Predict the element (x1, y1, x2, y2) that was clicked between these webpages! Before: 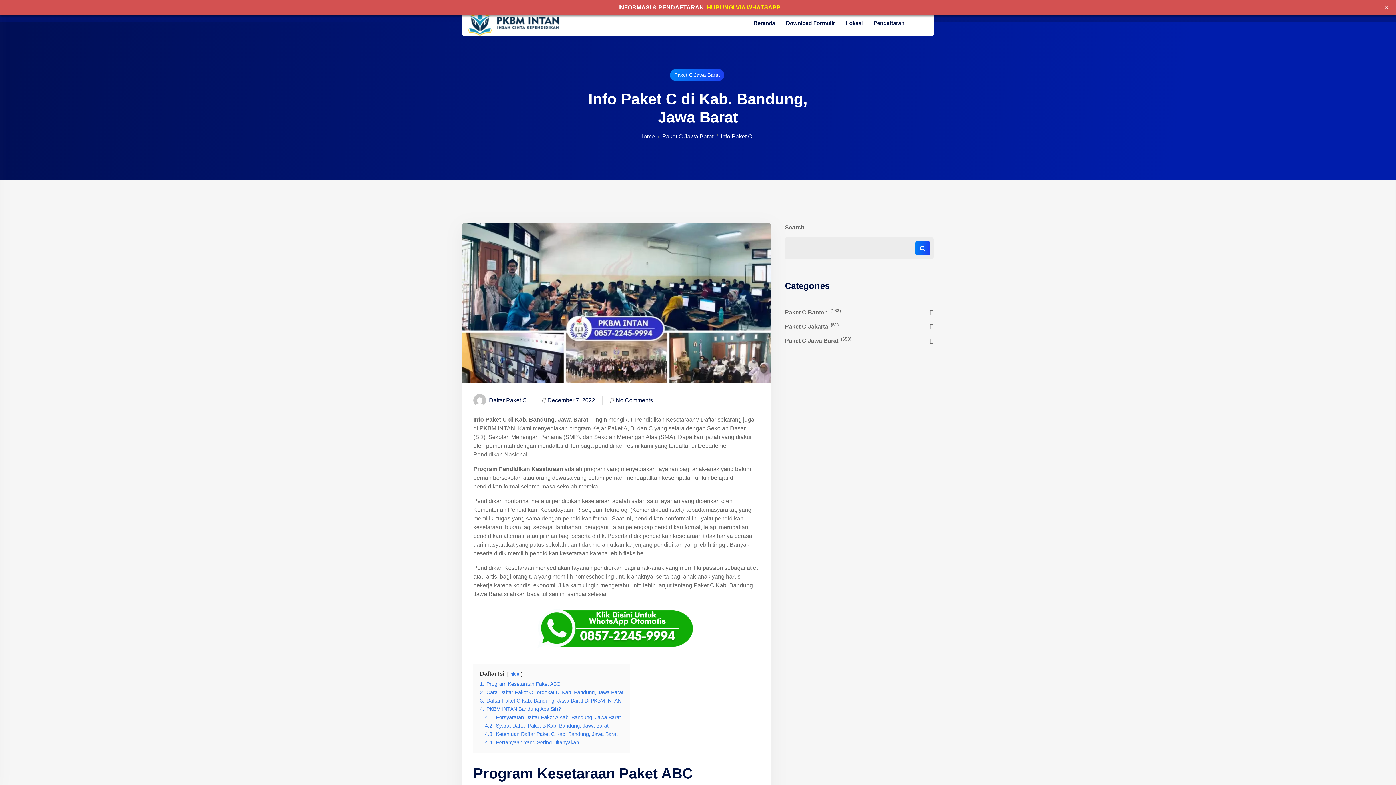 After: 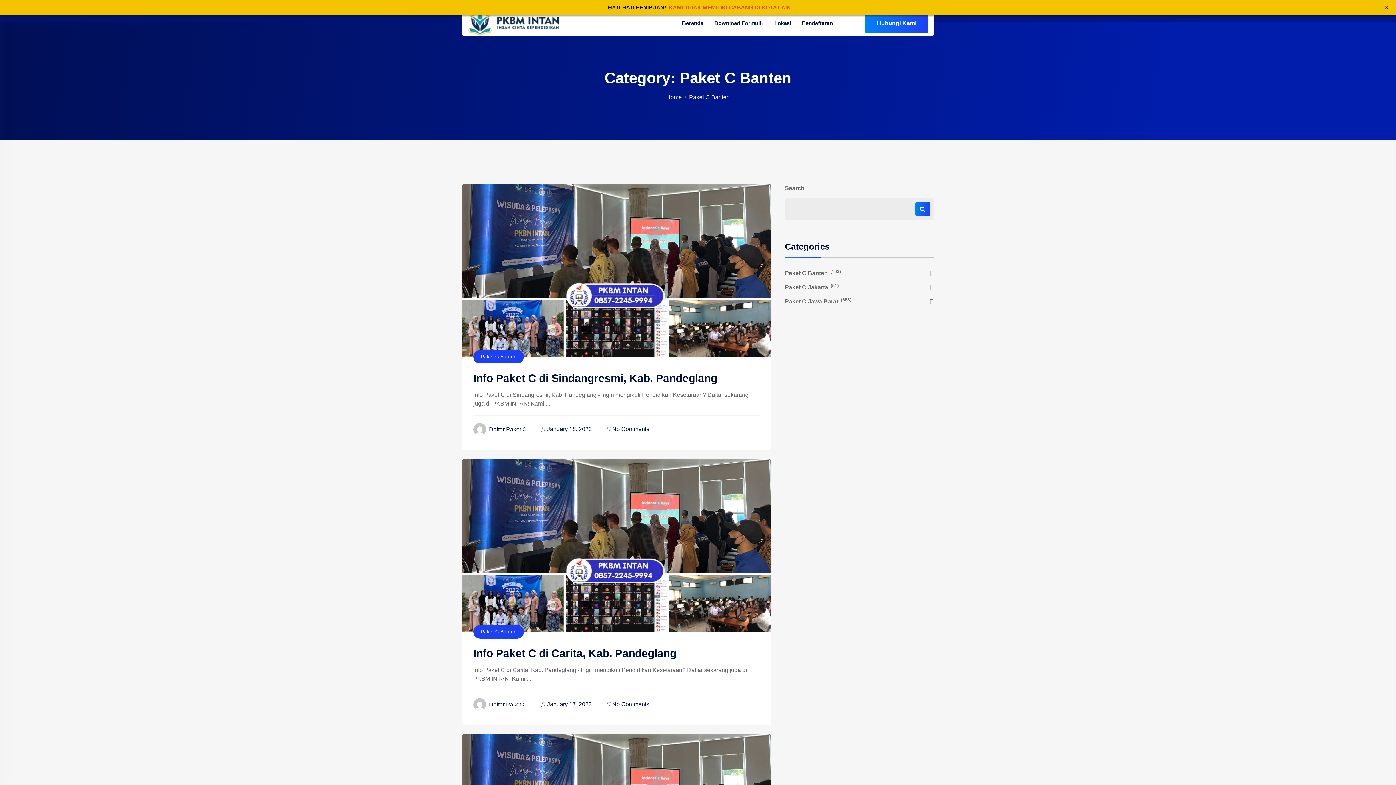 Action: label: Paket C Banten (163) bbox: (785, 308, 933, 317)